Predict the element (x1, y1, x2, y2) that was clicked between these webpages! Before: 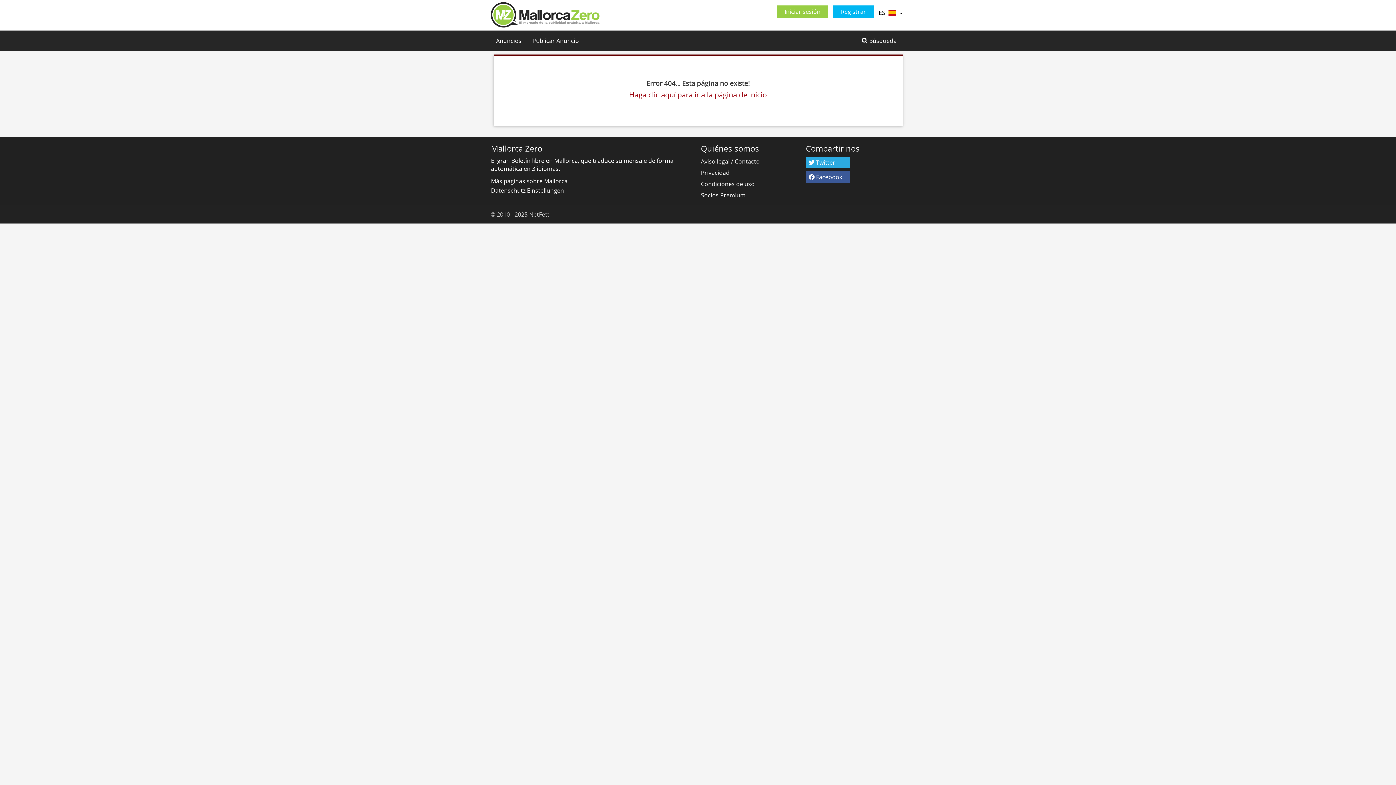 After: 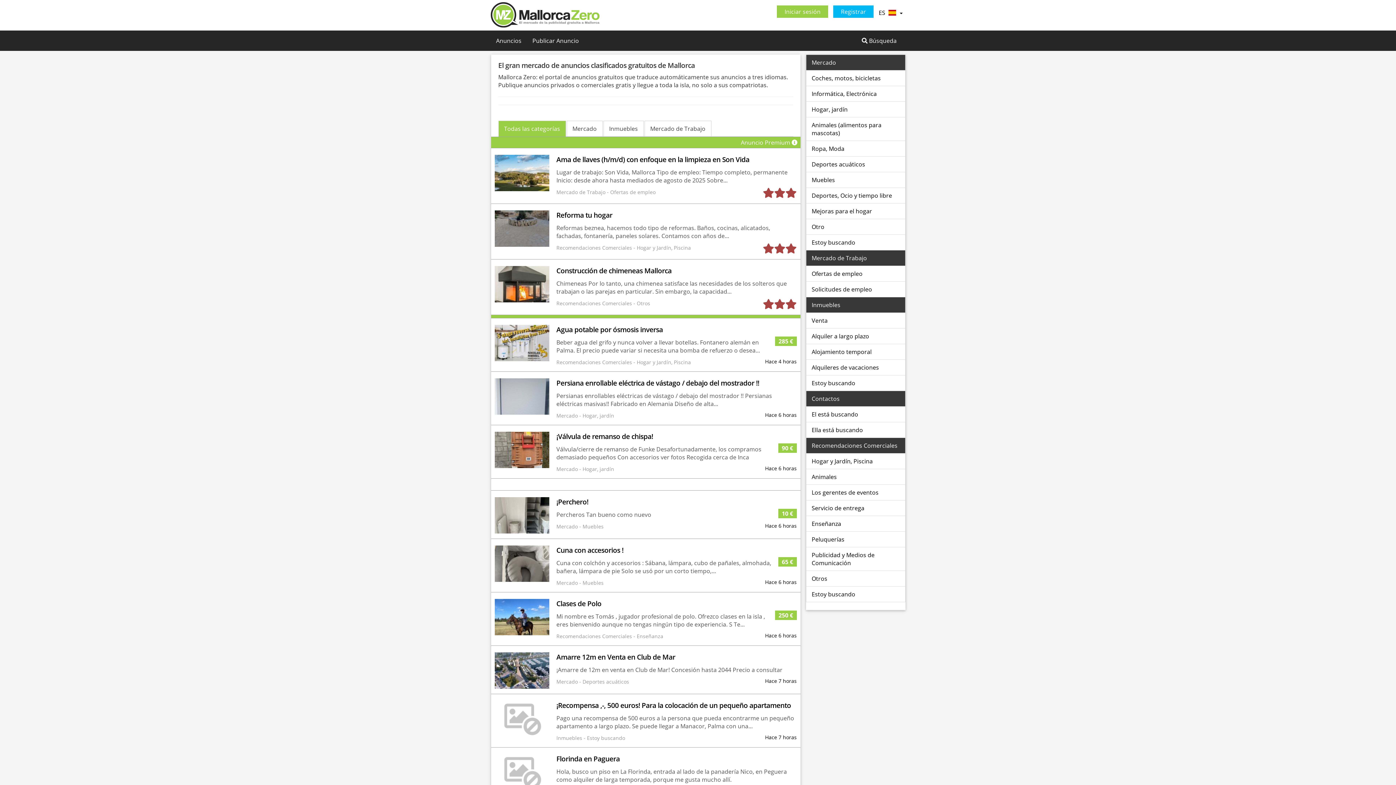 Action: label: Anuncios bbox: (490, 30, 527, 50)